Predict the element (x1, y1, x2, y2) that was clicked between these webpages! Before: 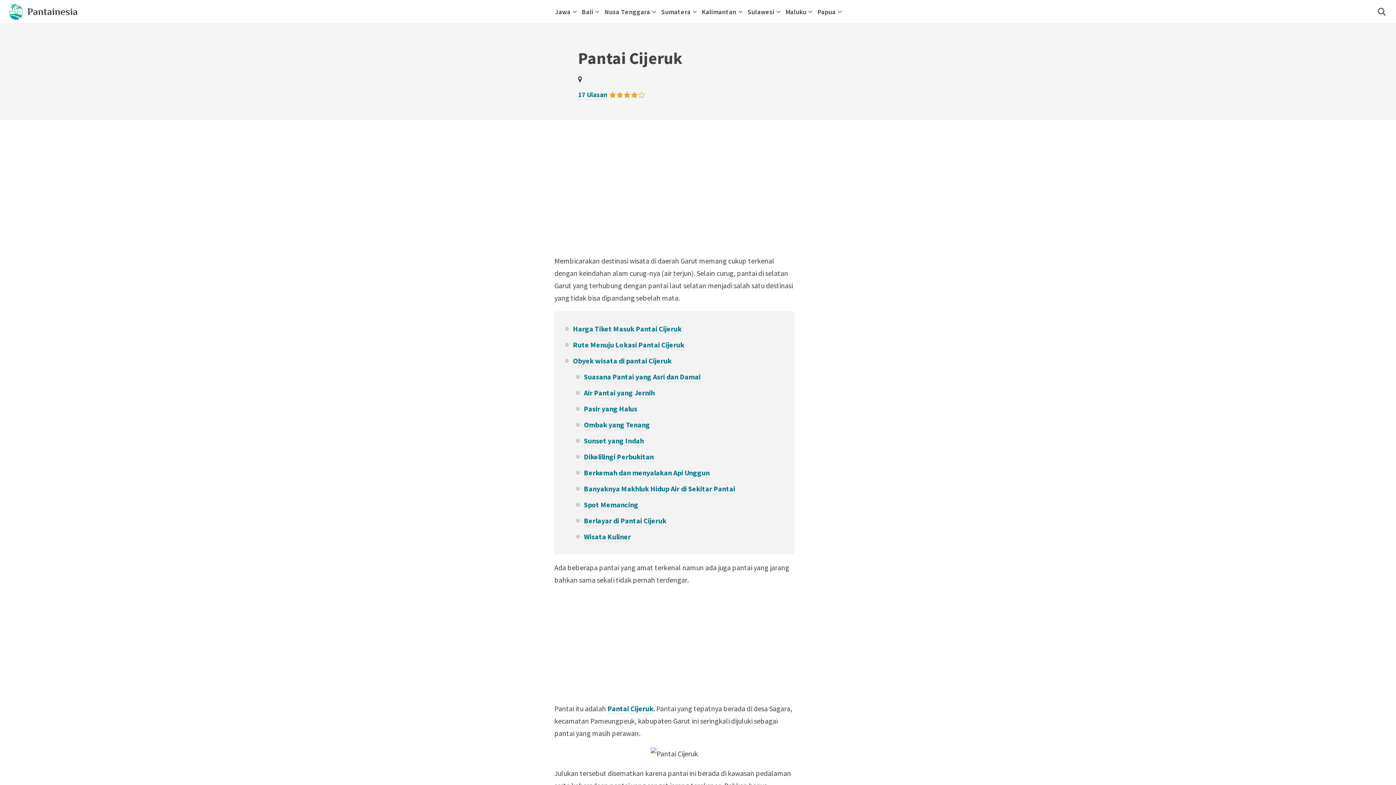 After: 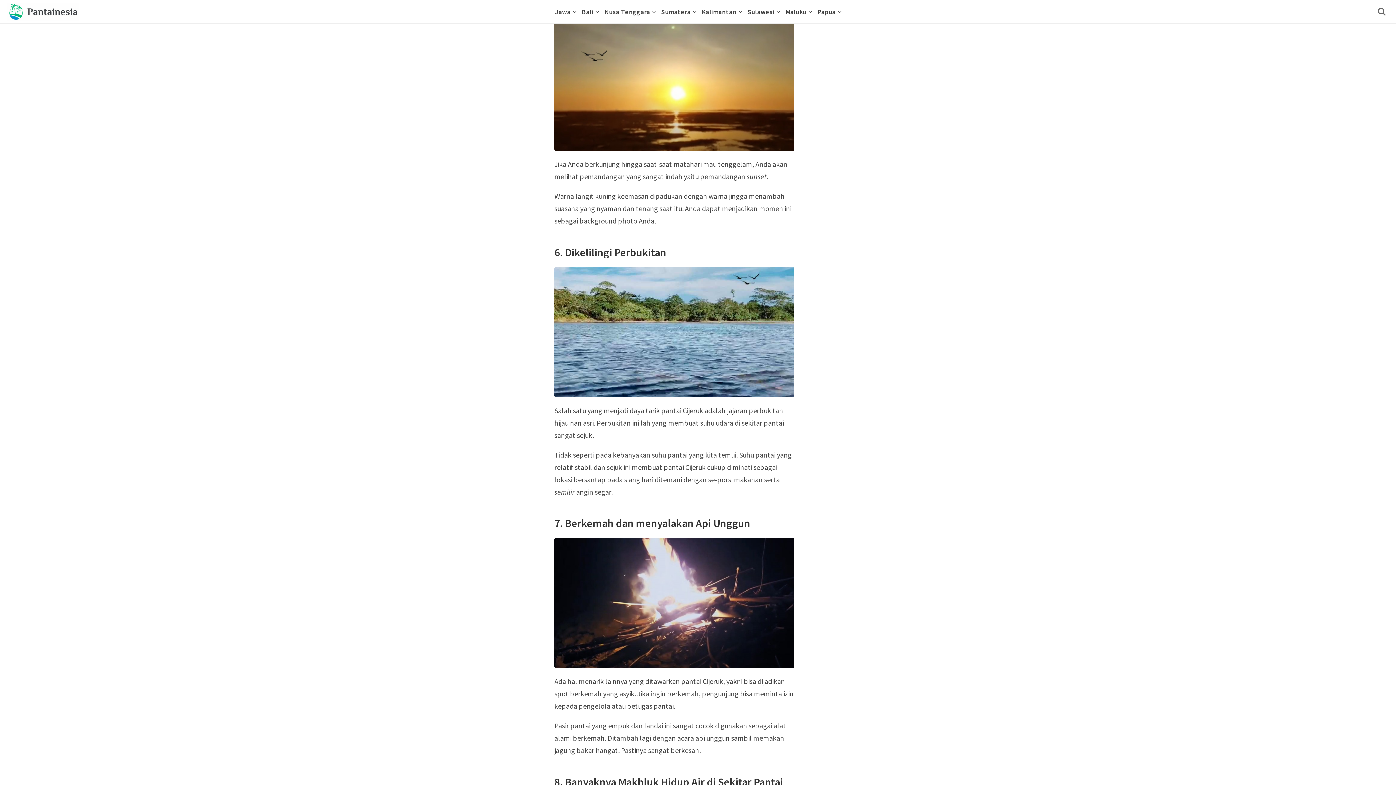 Action: bbox: (584, 436, 644, 446) label: Sunset yang Indah